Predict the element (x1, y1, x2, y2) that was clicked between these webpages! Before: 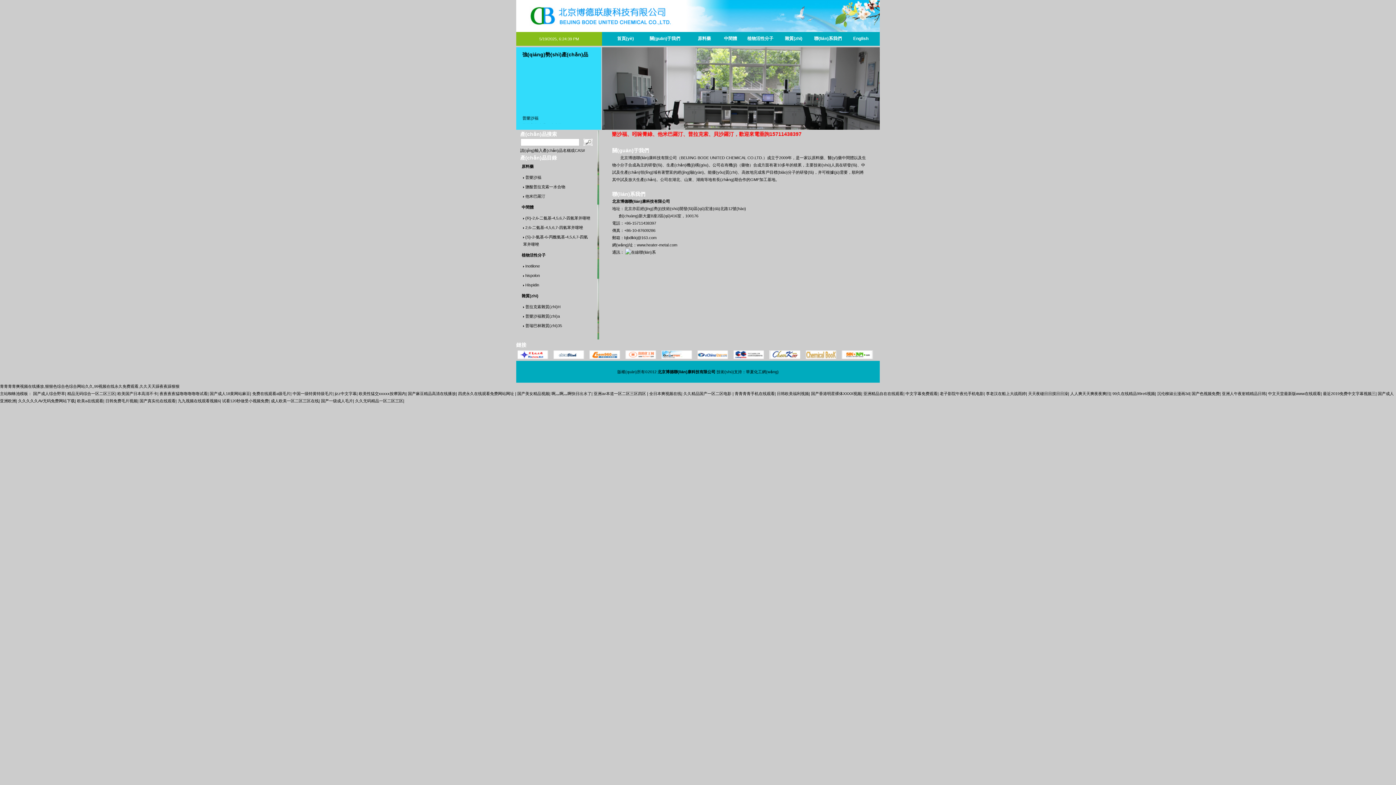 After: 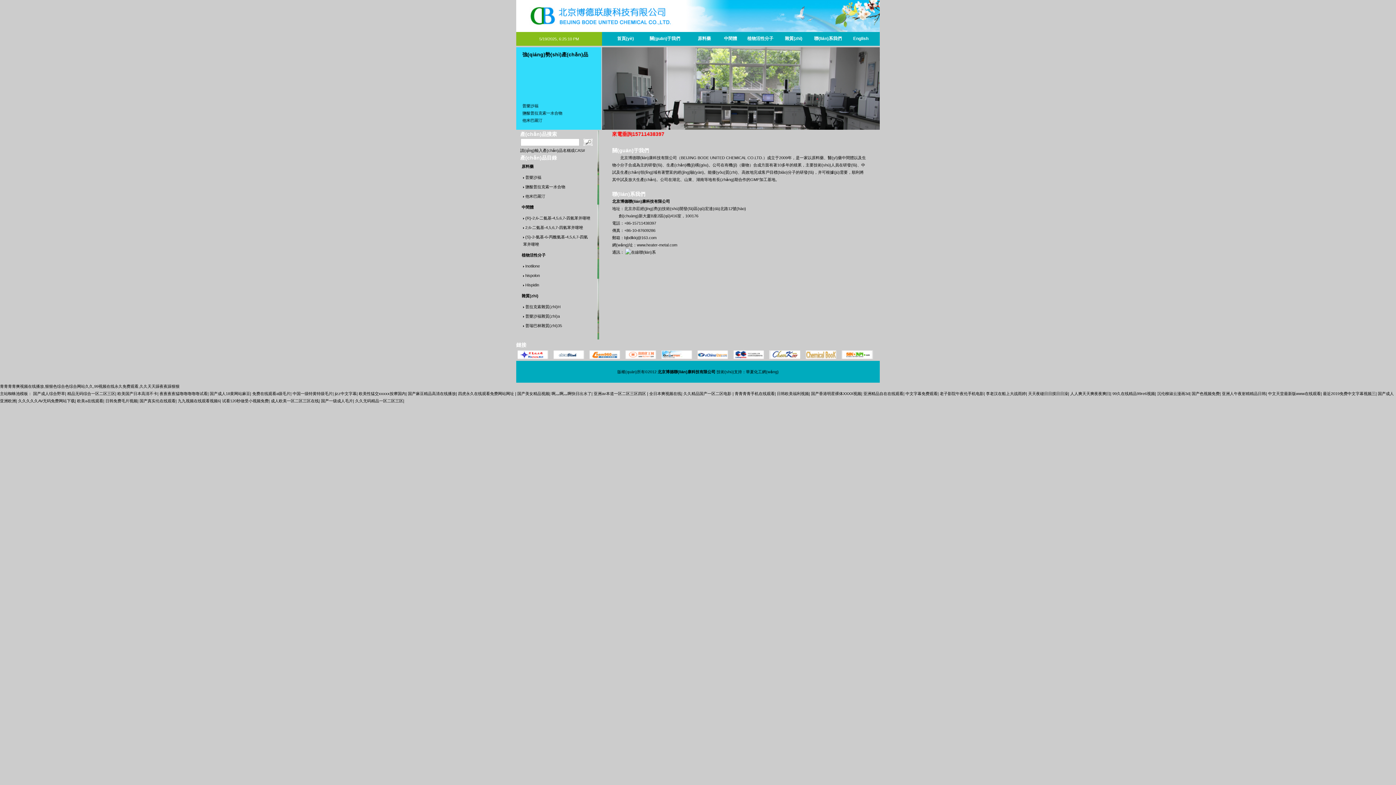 Action: bbox: (553, 355, 584, 360)